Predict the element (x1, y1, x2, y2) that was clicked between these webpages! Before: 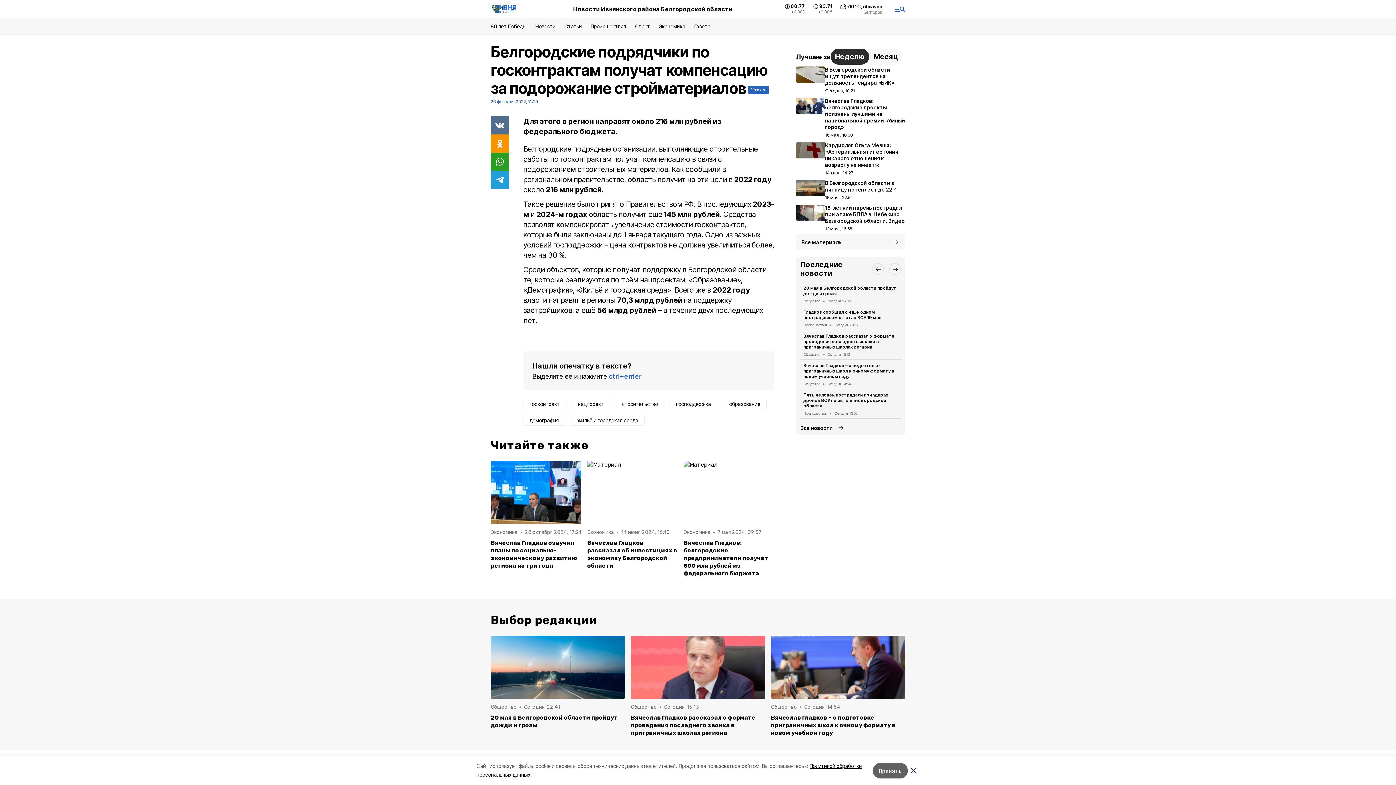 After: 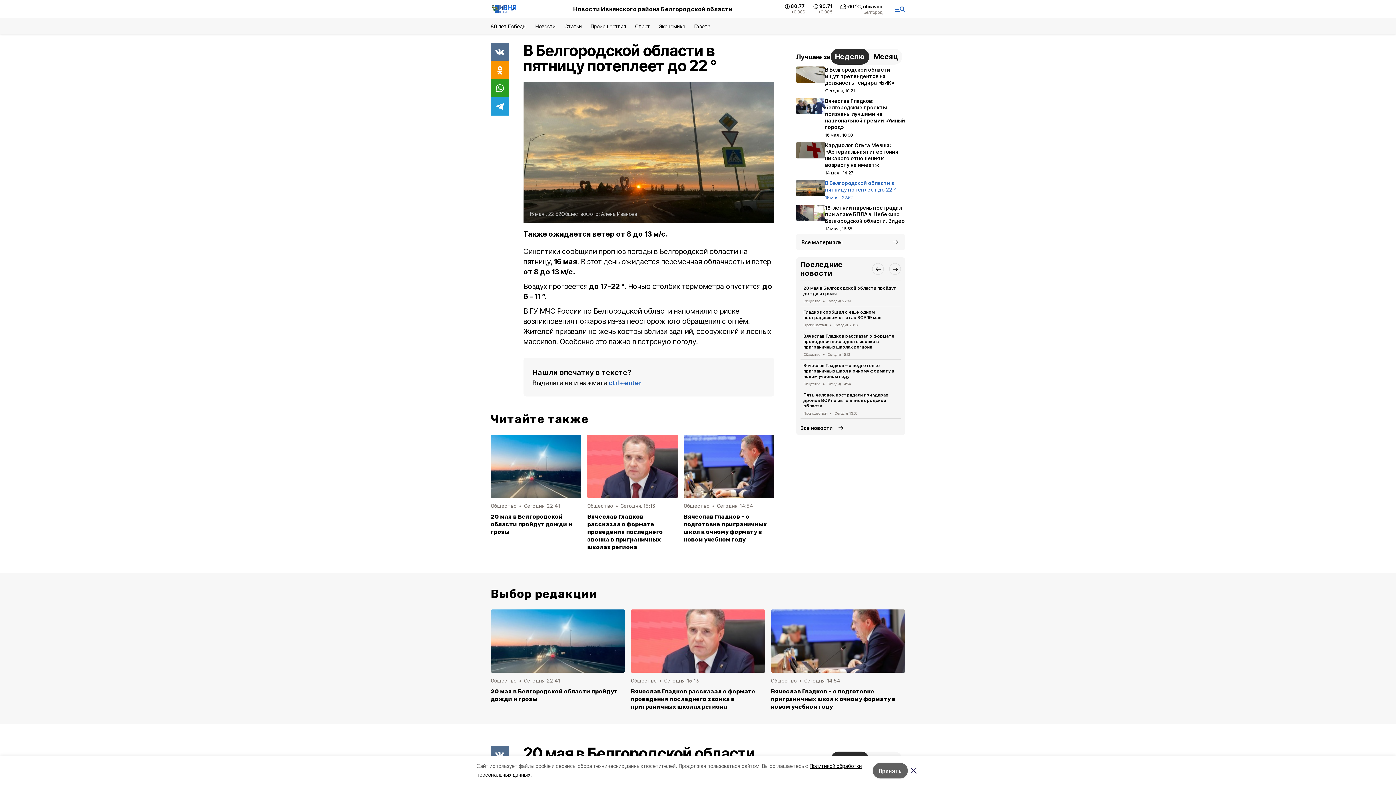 Action: bbox: (796, 178, 905, 202) label: В Белгородской области в пятницу потеплеет до 22 °
15 мая , 22:52